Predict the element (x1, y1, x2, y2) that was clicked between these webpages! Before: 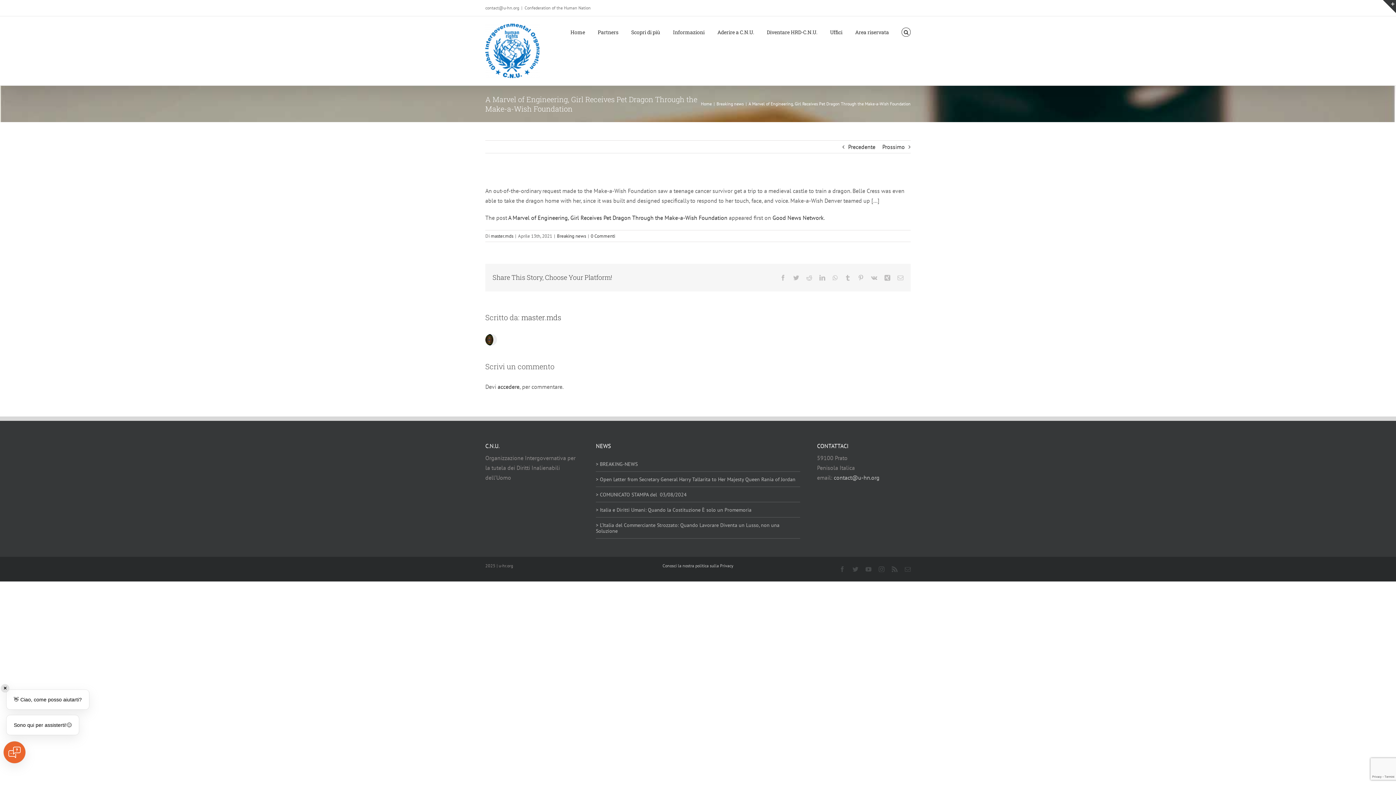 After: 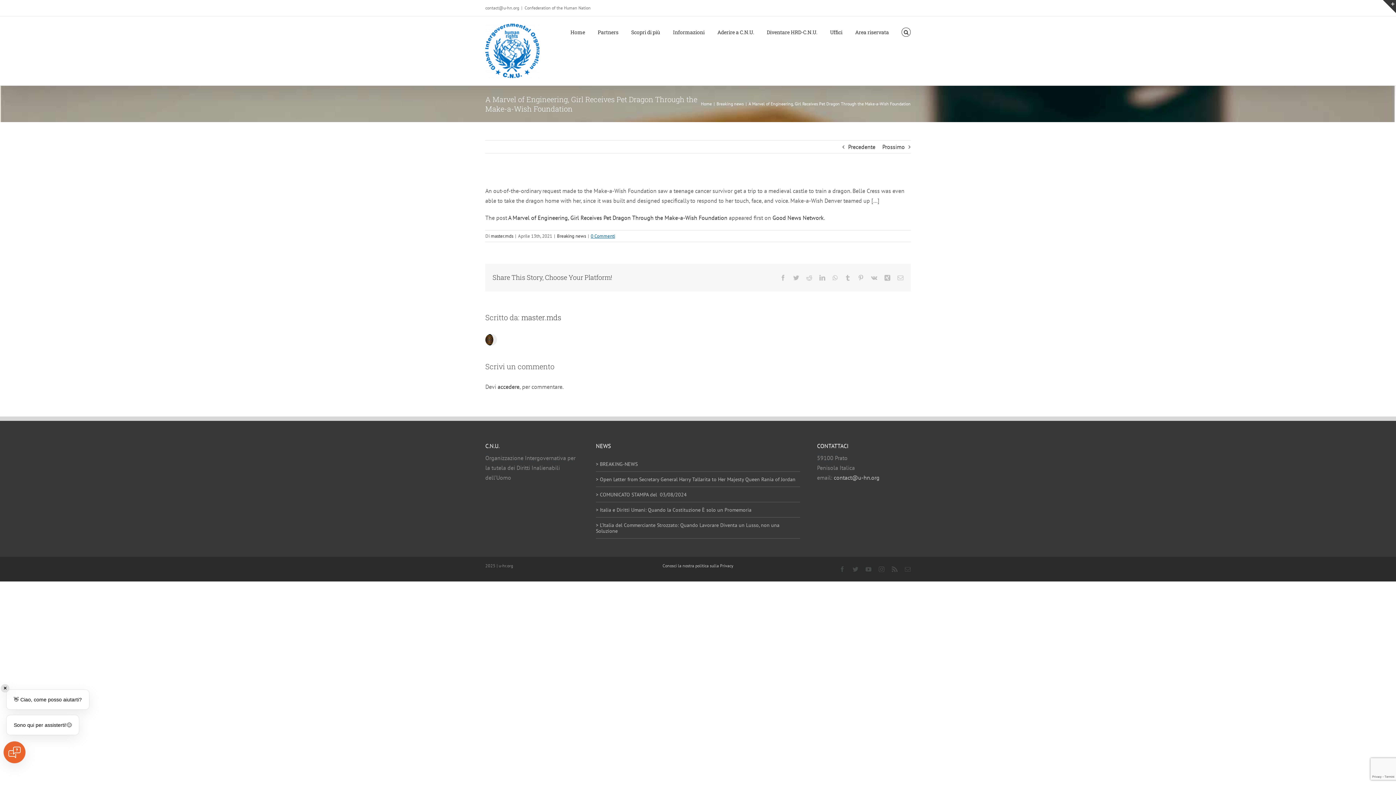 Action: label: 0 Commenti bbox: (590, 233, 615, 239)